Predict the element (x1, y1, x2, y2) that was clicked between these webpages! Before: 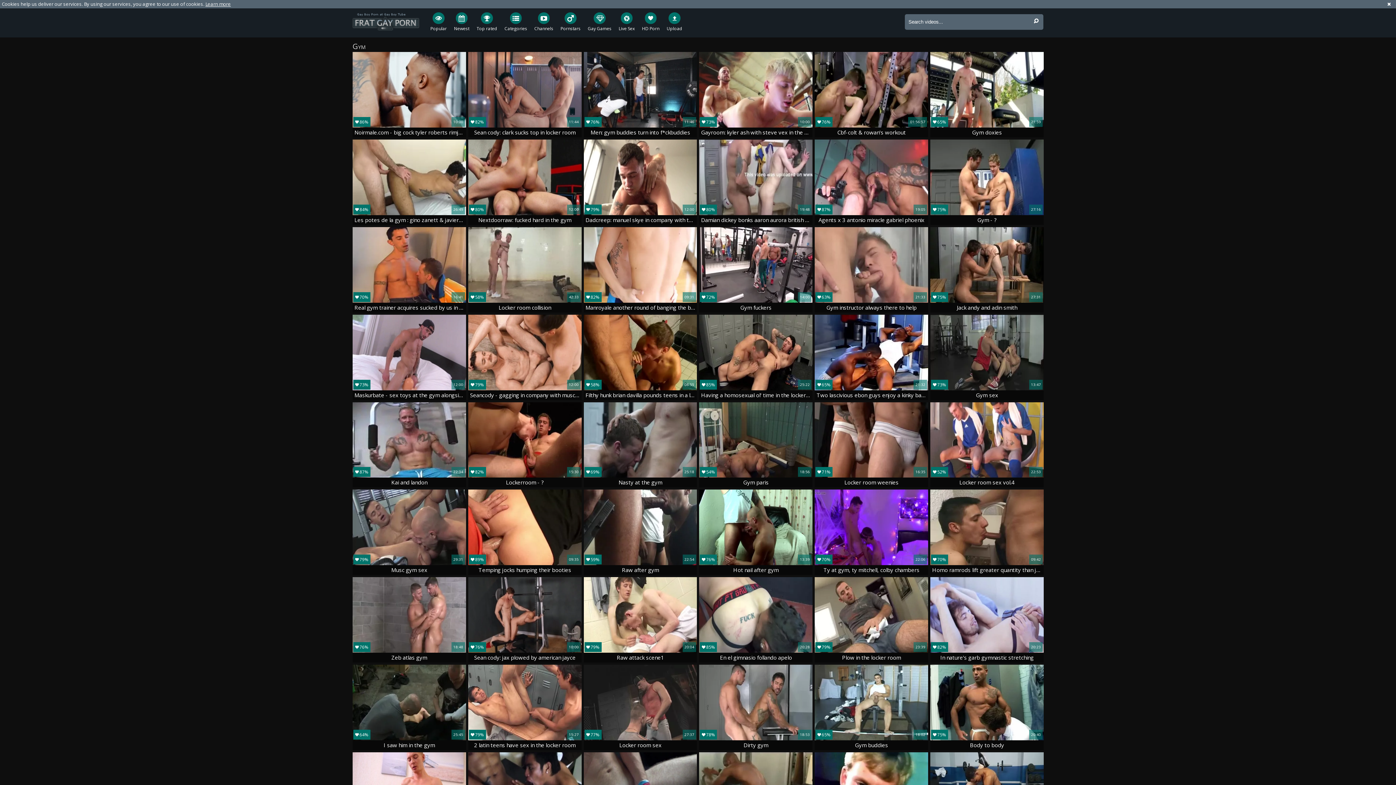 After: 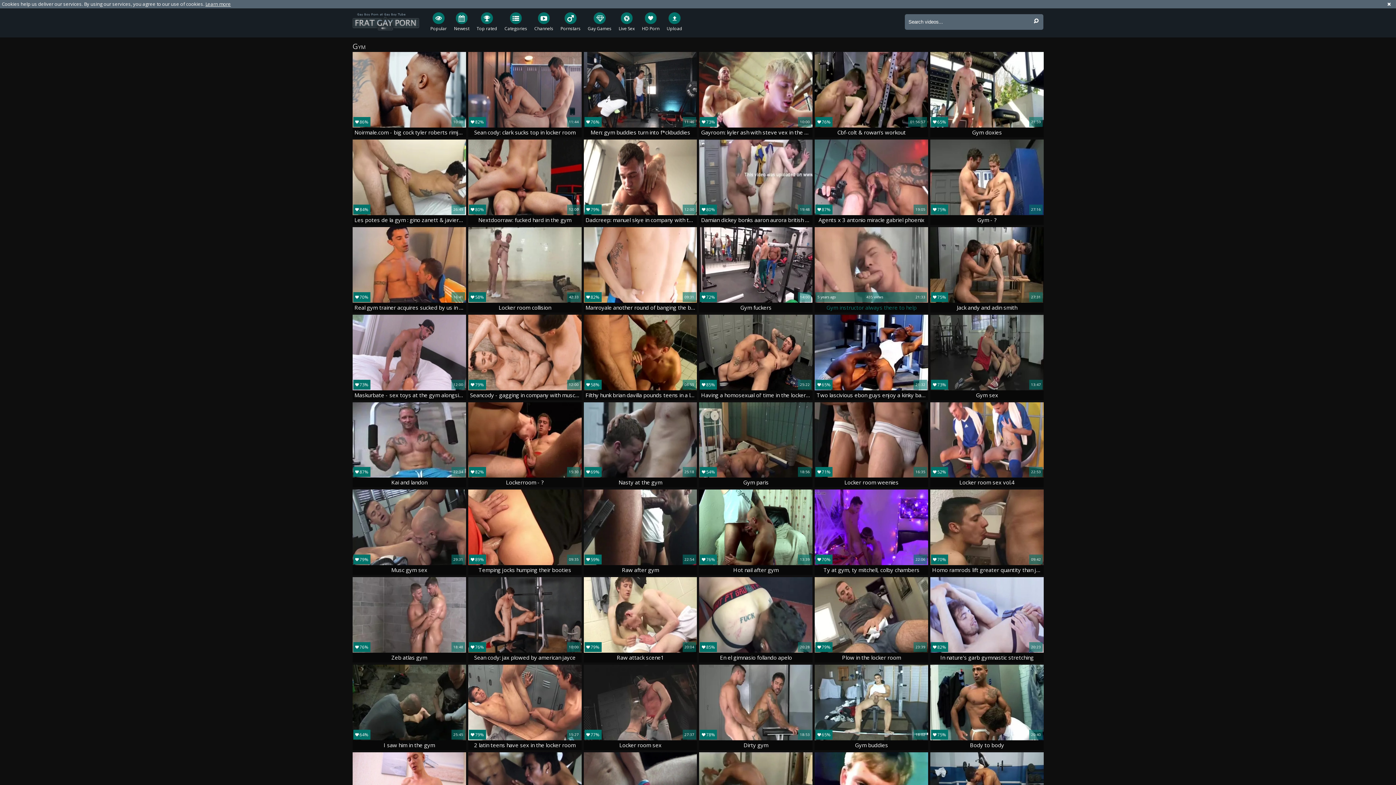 Action: label: 63%
5 years ago	435 views	21:33
Gym instructor always there to help bbox: (815, 227, 928, 312)